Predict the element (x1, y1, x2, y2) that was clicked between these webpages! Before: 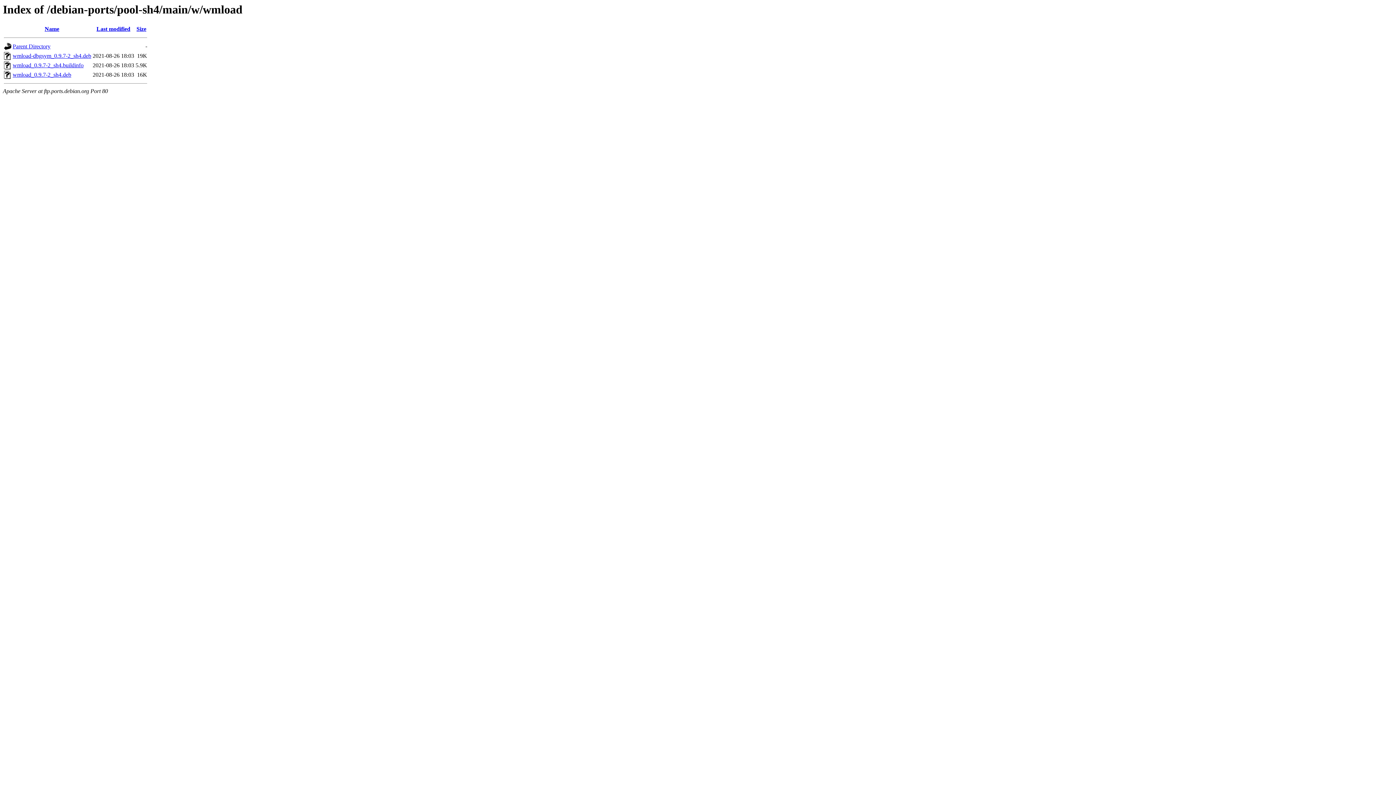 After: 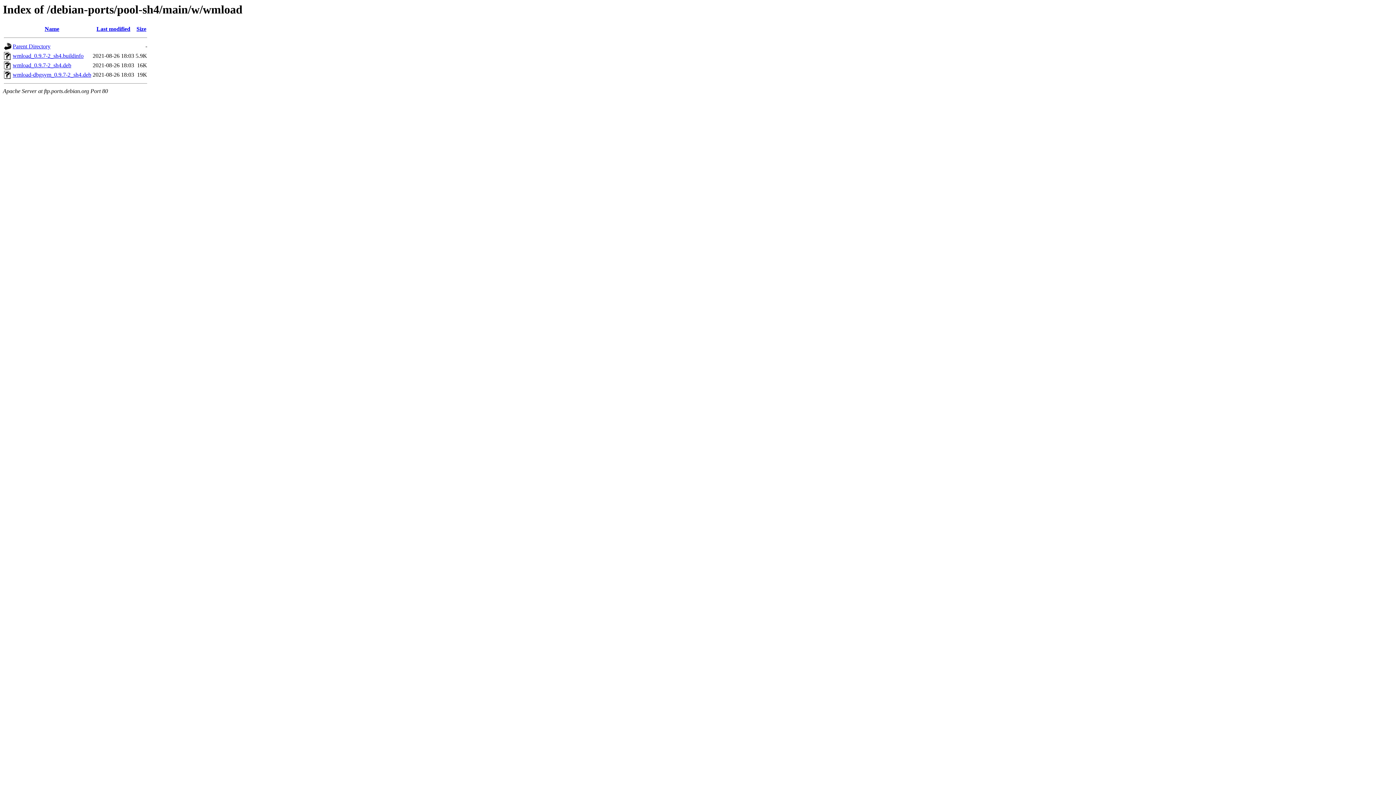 Action: bbox: (136, 25, 146, 32) label: Size